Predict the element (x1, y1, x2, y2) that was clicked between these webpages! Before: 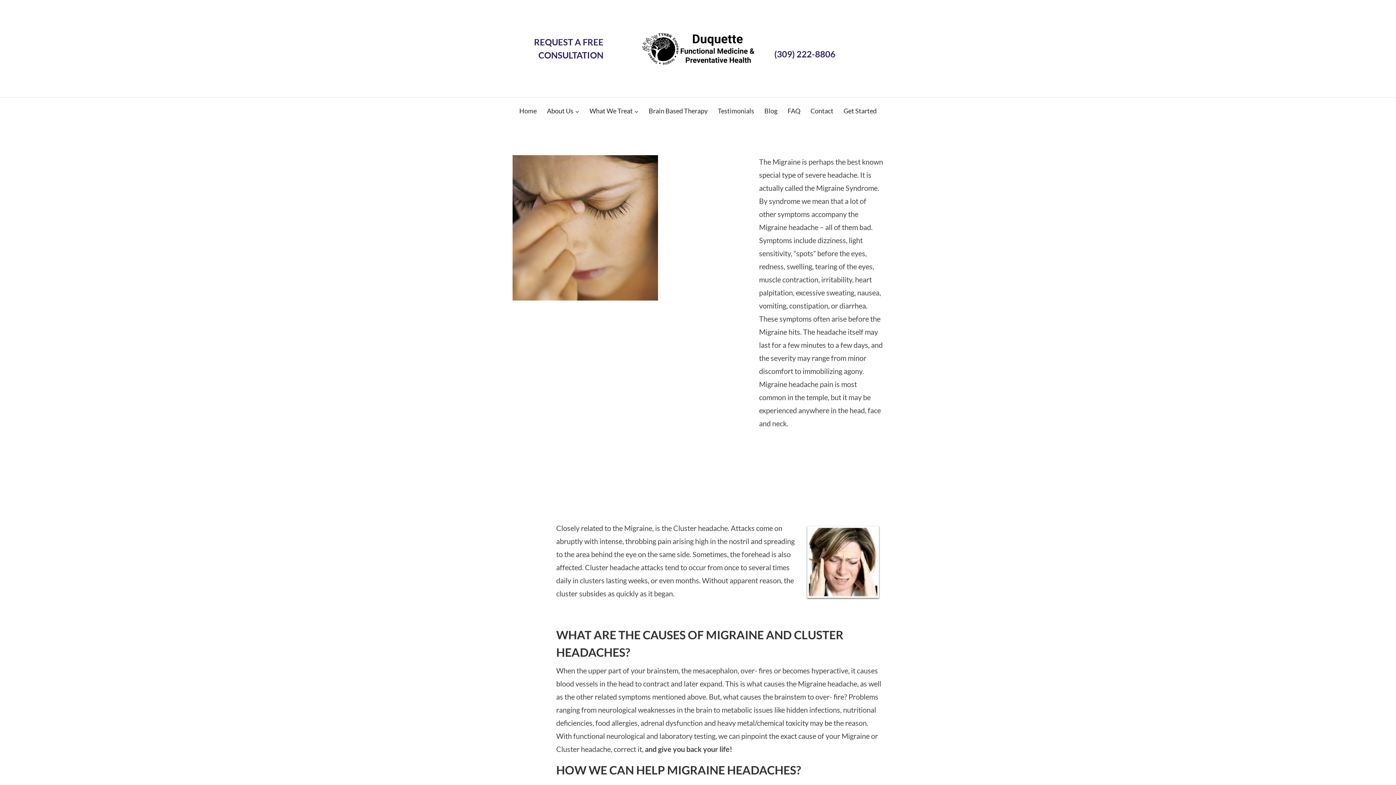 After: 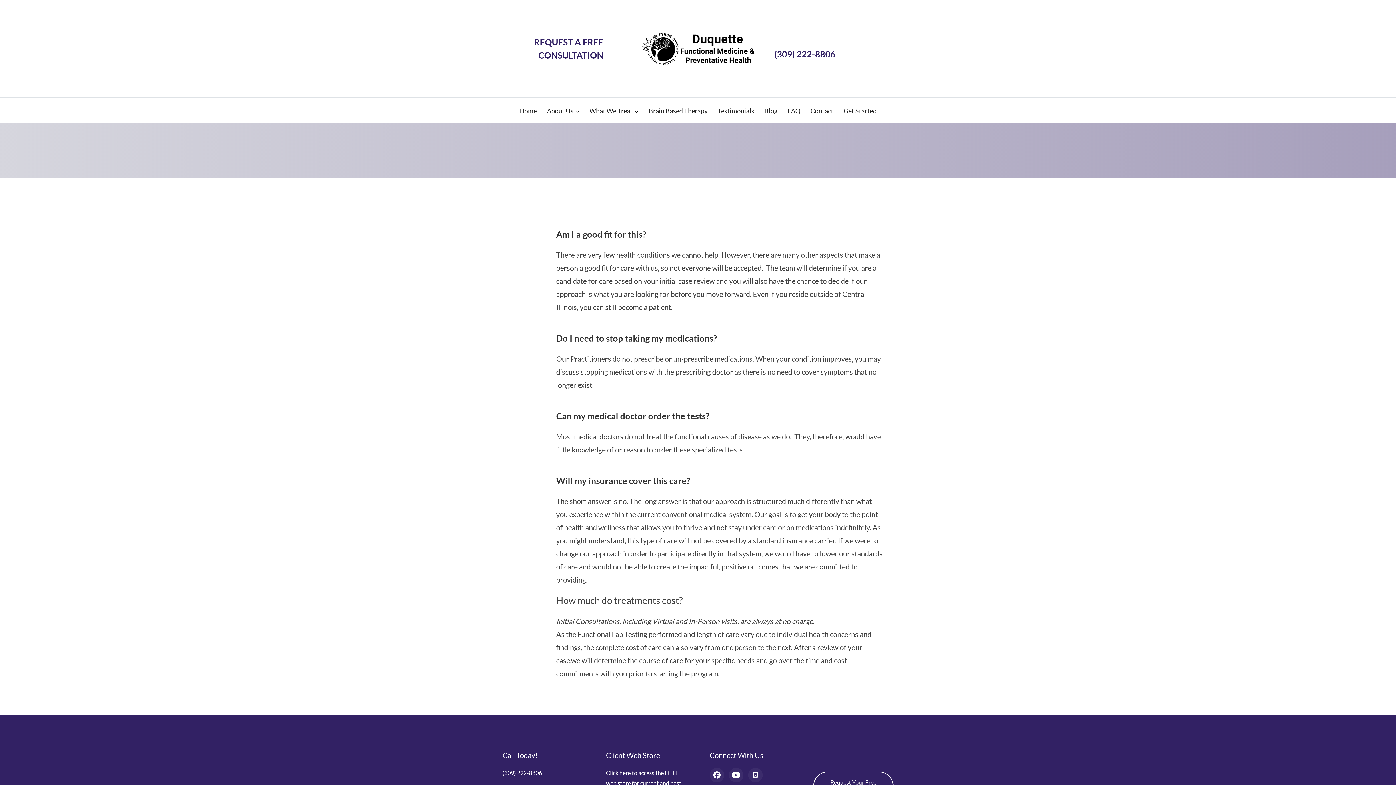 Action: label: FAQ bbox: (783, 104, 804, 117)